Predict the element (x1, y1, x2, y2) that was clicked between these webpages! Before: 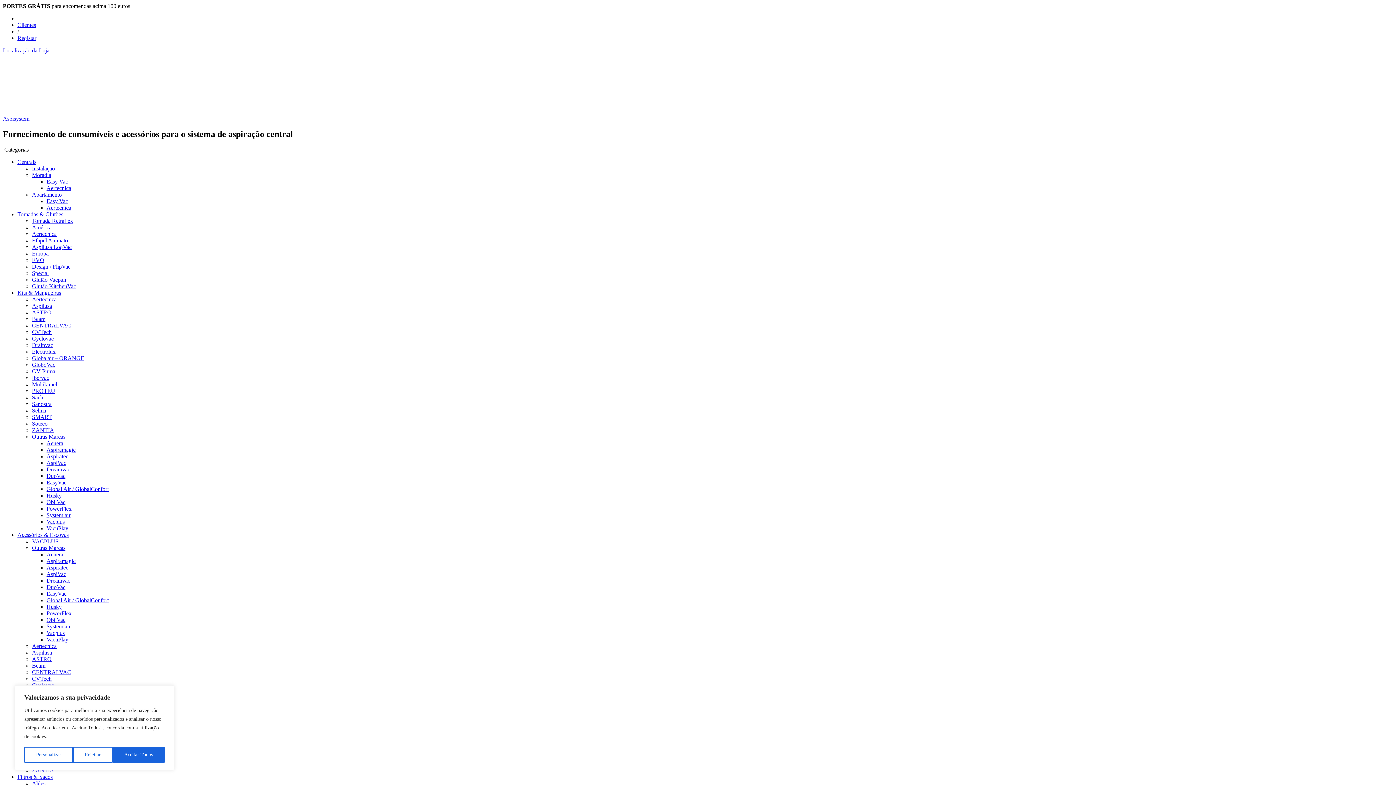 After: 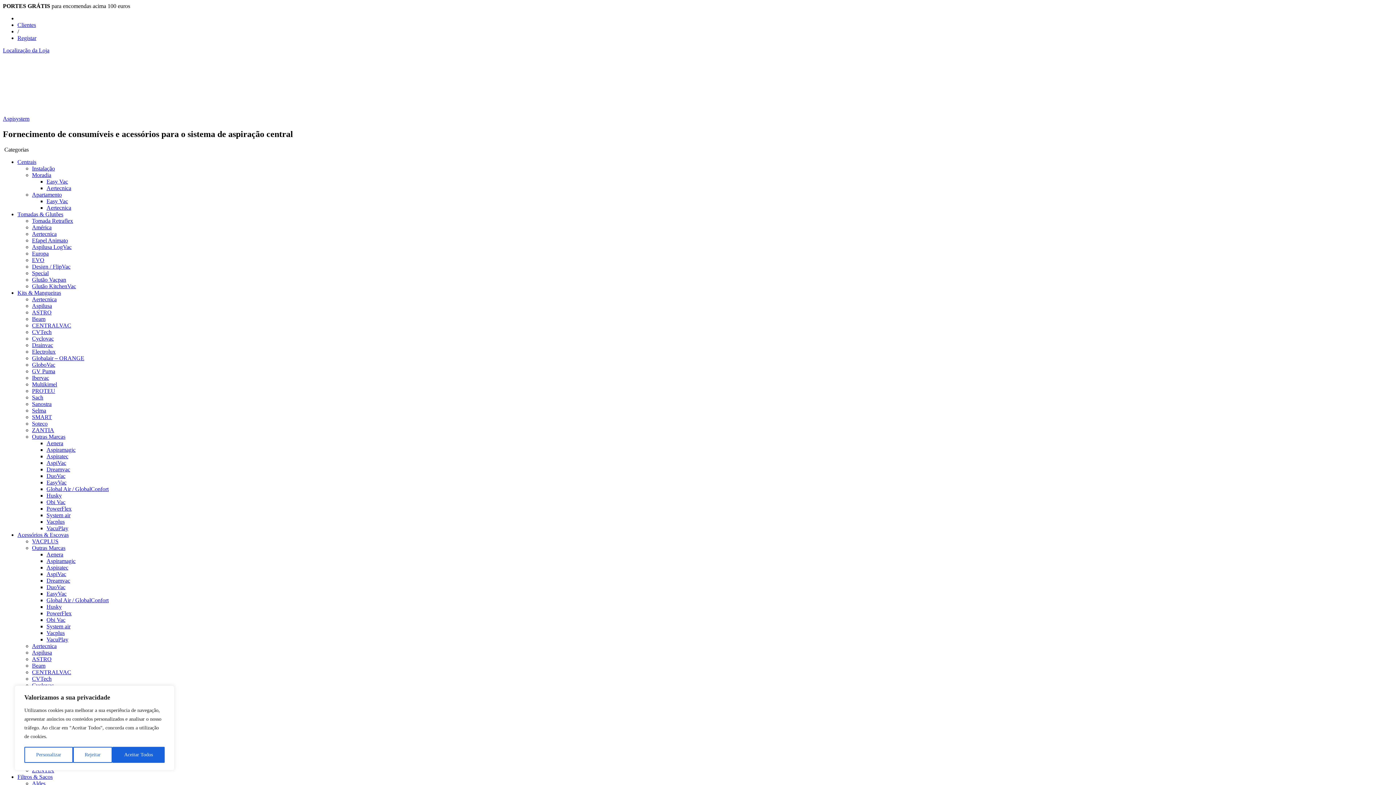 Action: bbox: (32, 675, 51, 682) label: CVTech